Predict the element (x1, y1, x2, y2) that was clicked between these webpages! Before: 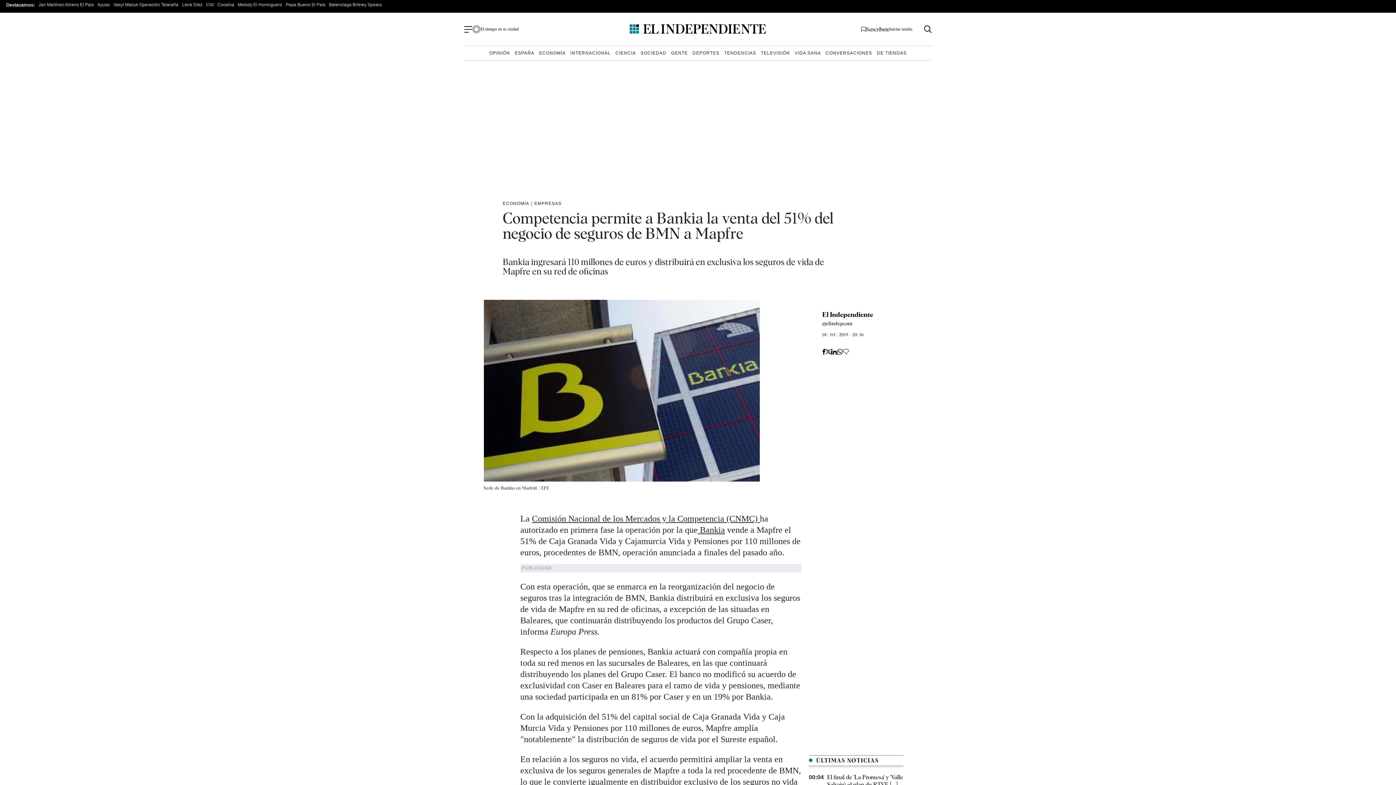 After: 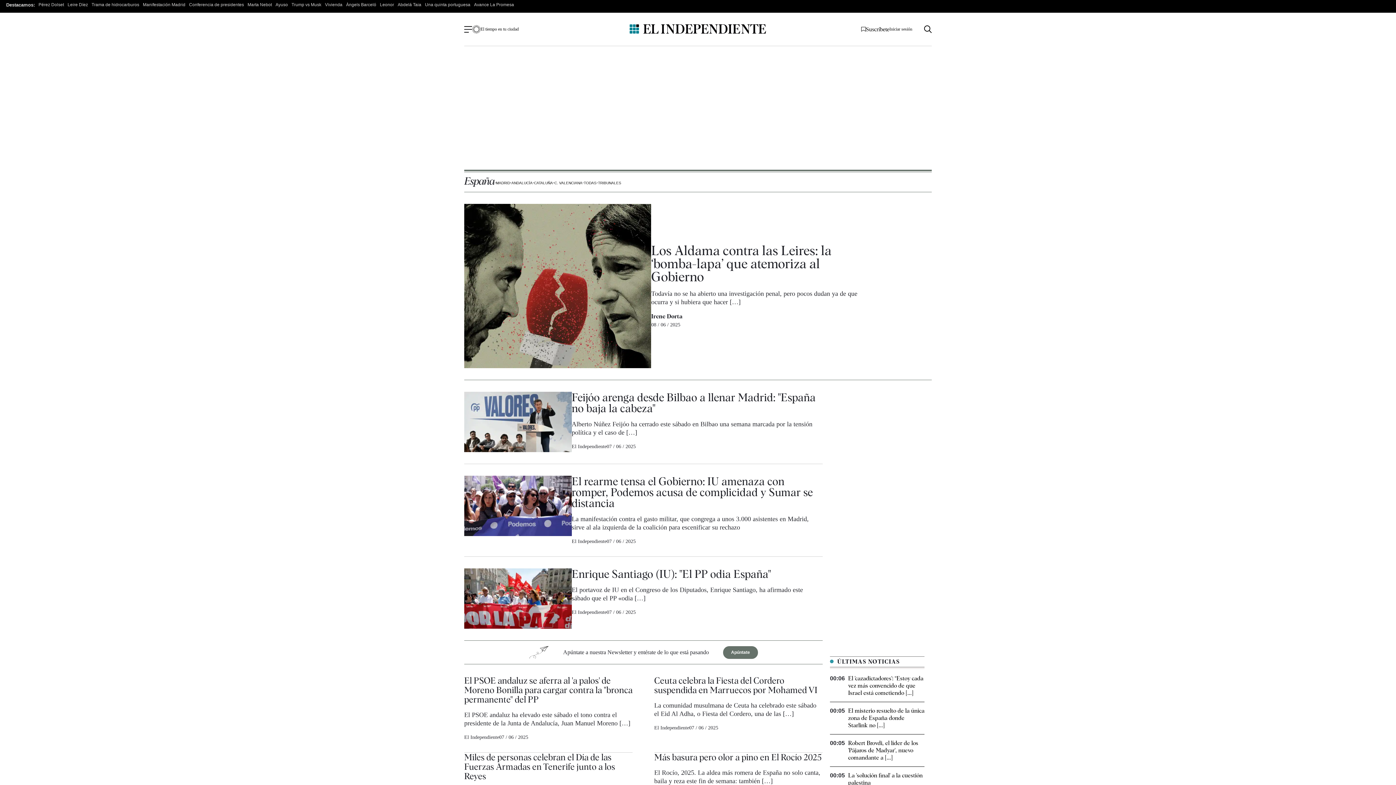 Action: label: ESPAÑA bbox: (513, 49, 536, 57)